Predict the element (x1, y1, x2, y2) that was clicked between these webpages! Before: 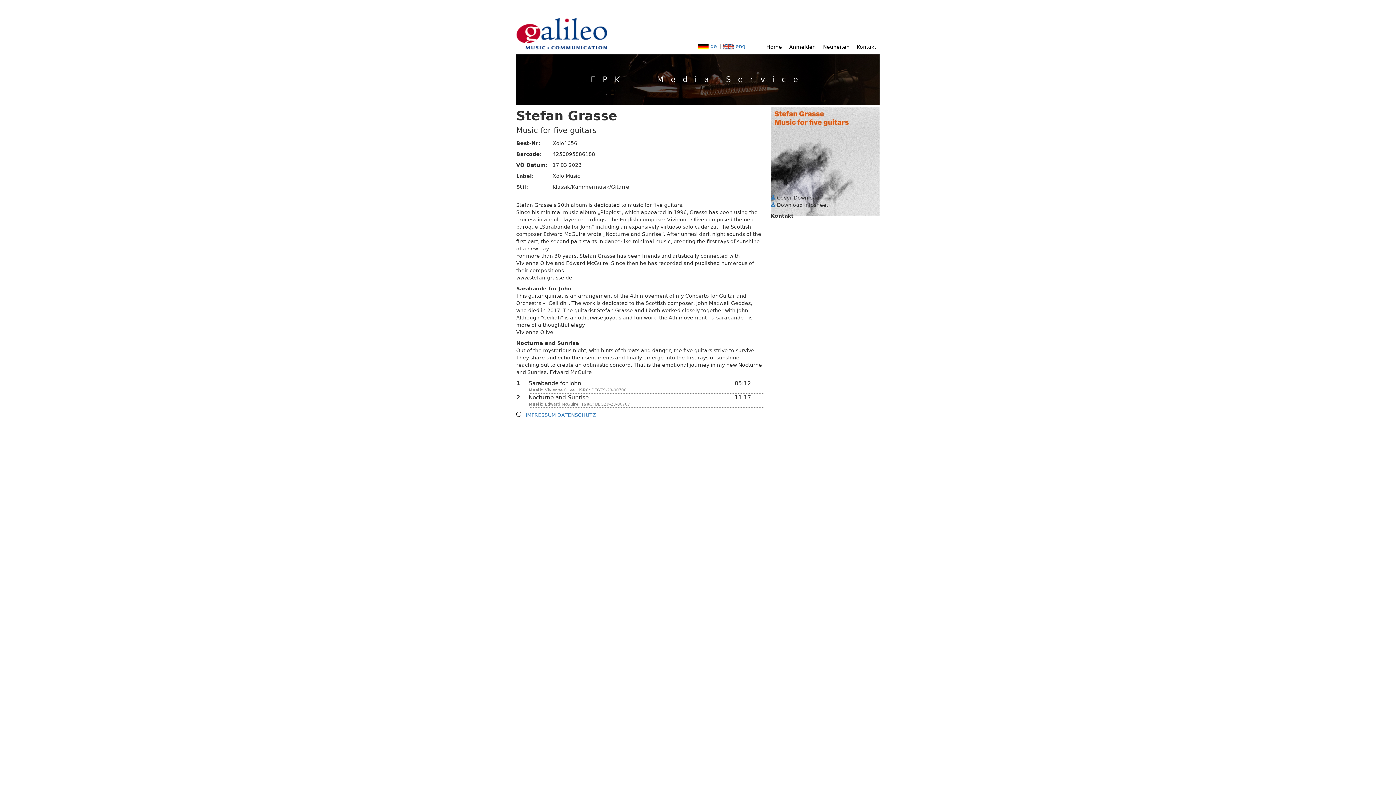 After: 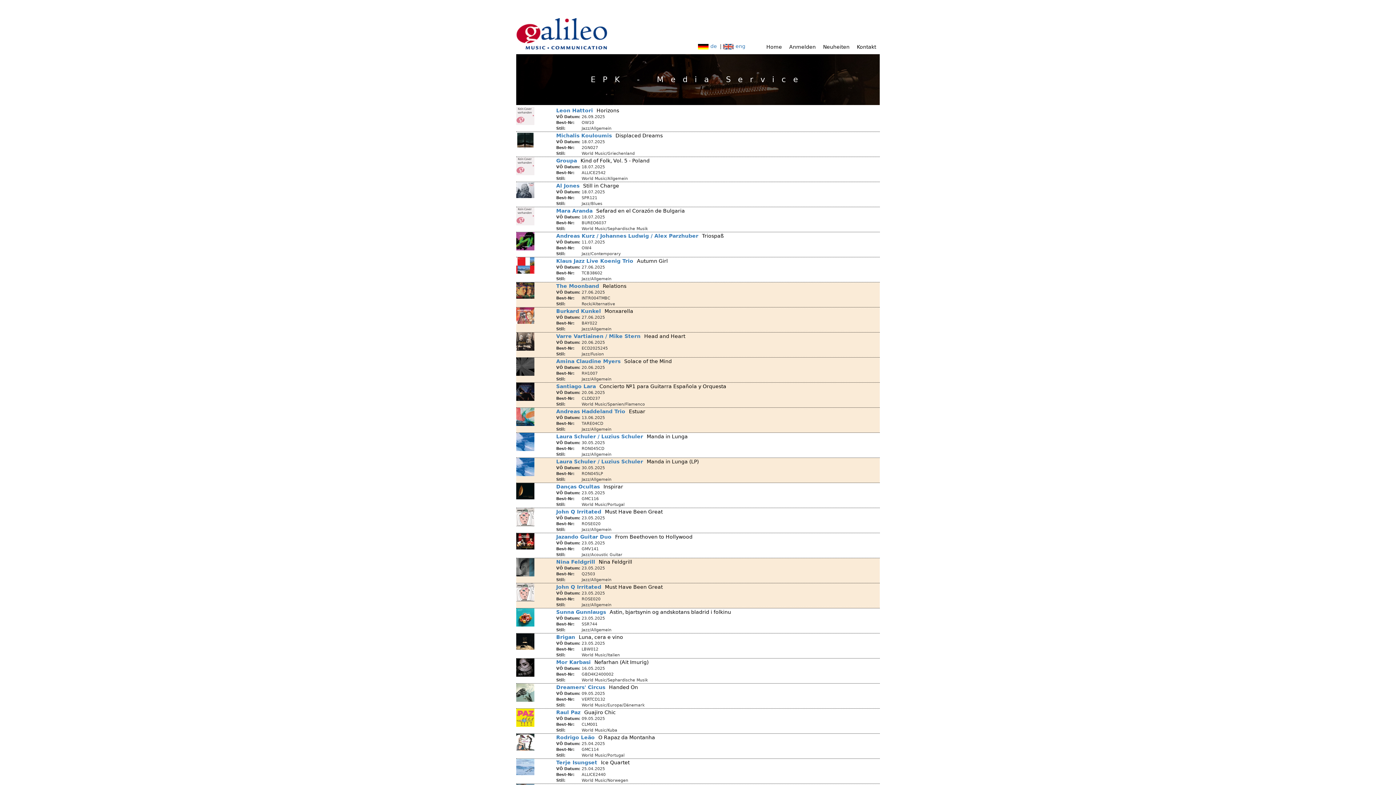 Action: label: Neuheiten bbox: (823, 44, 849, 49)